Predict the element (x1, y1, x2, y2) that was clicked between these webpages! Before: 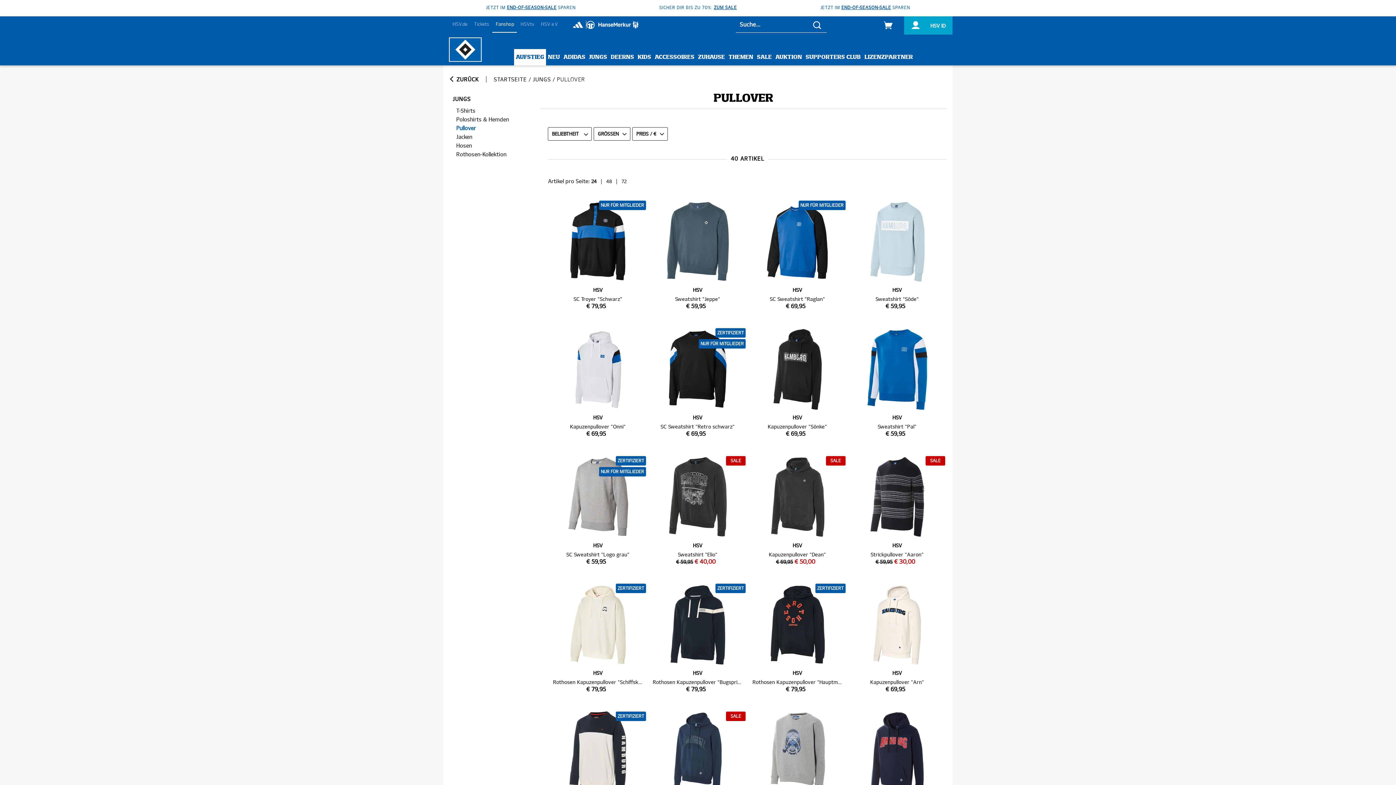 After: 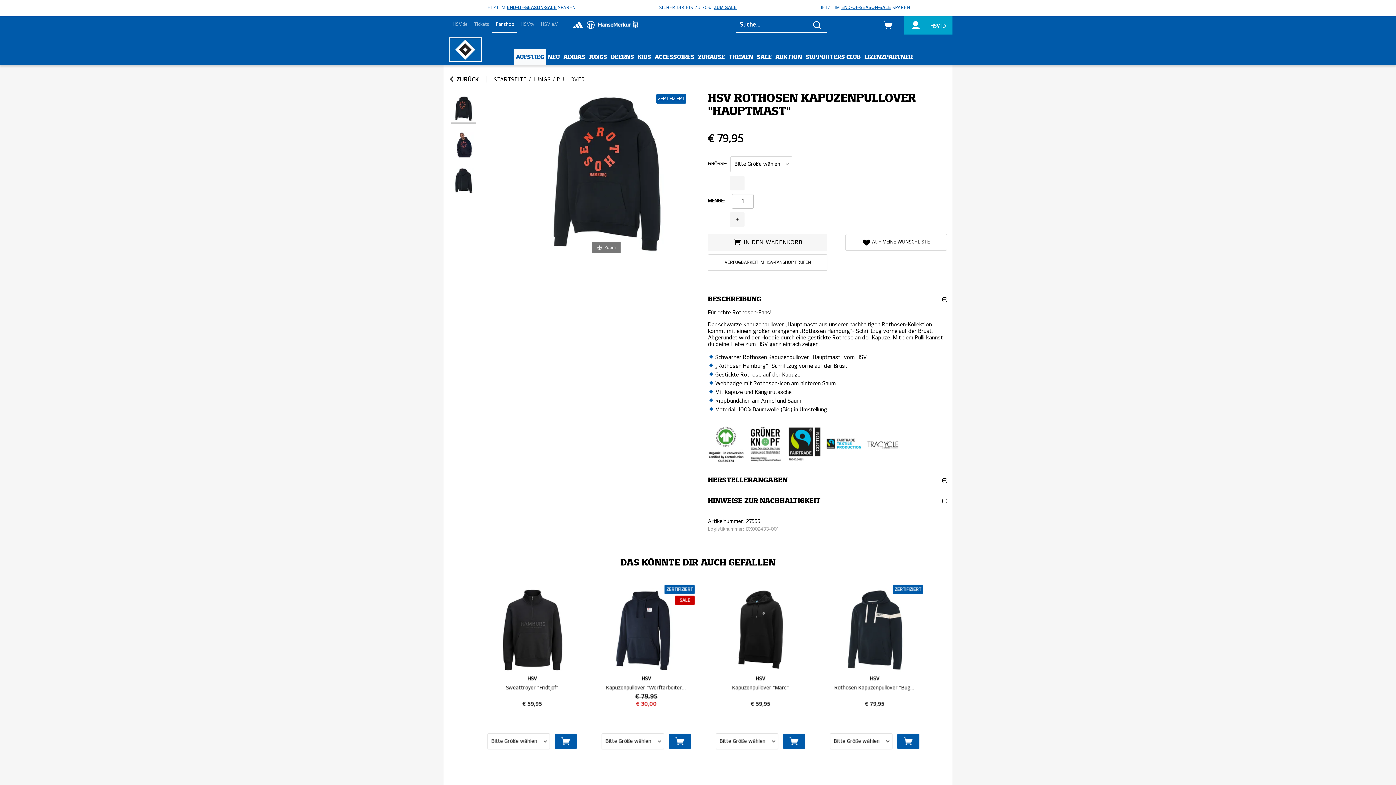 Action: bbox: (747, 583, 847, 701) label: HSV
Rothosen Kapuzenpullover "Hauptmast"
€ 79,95
ZERTIFIZIERT